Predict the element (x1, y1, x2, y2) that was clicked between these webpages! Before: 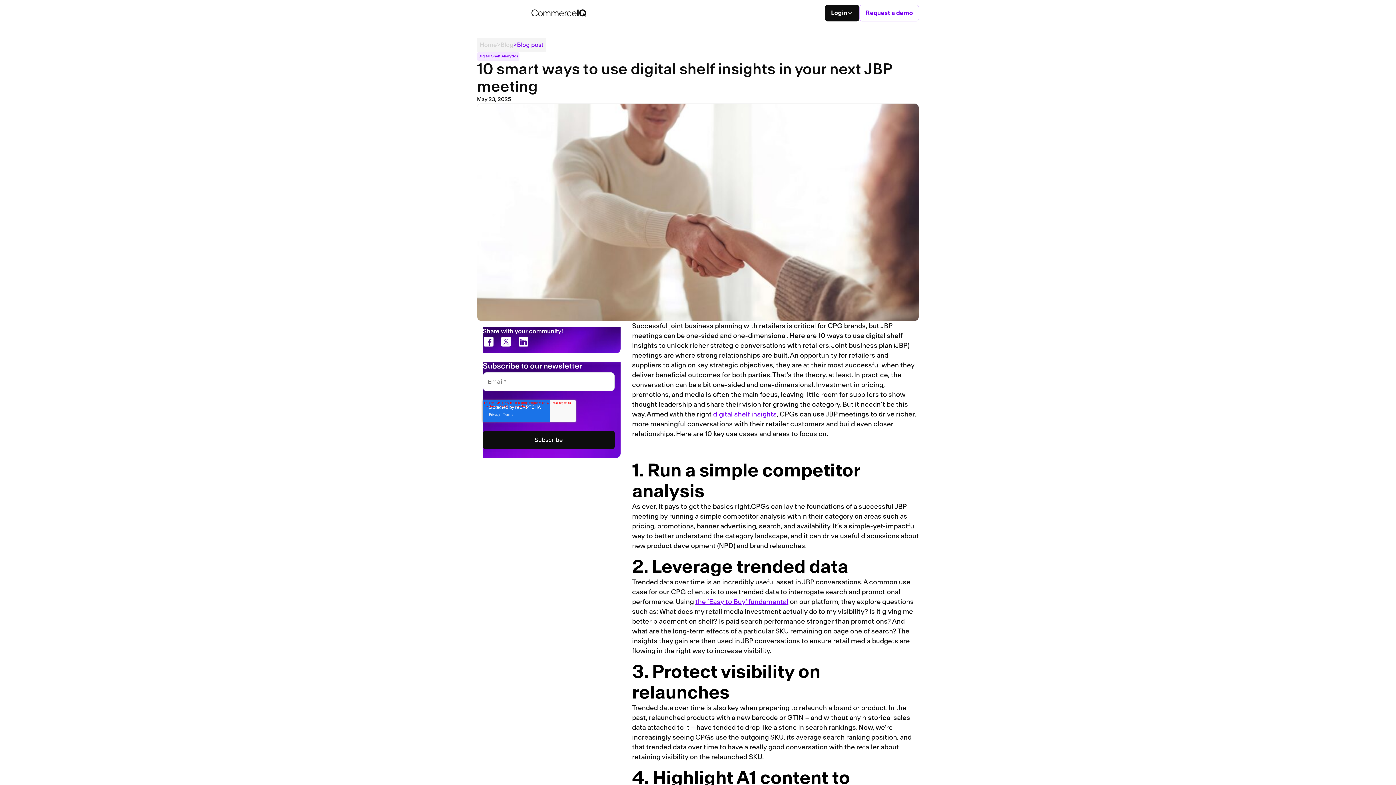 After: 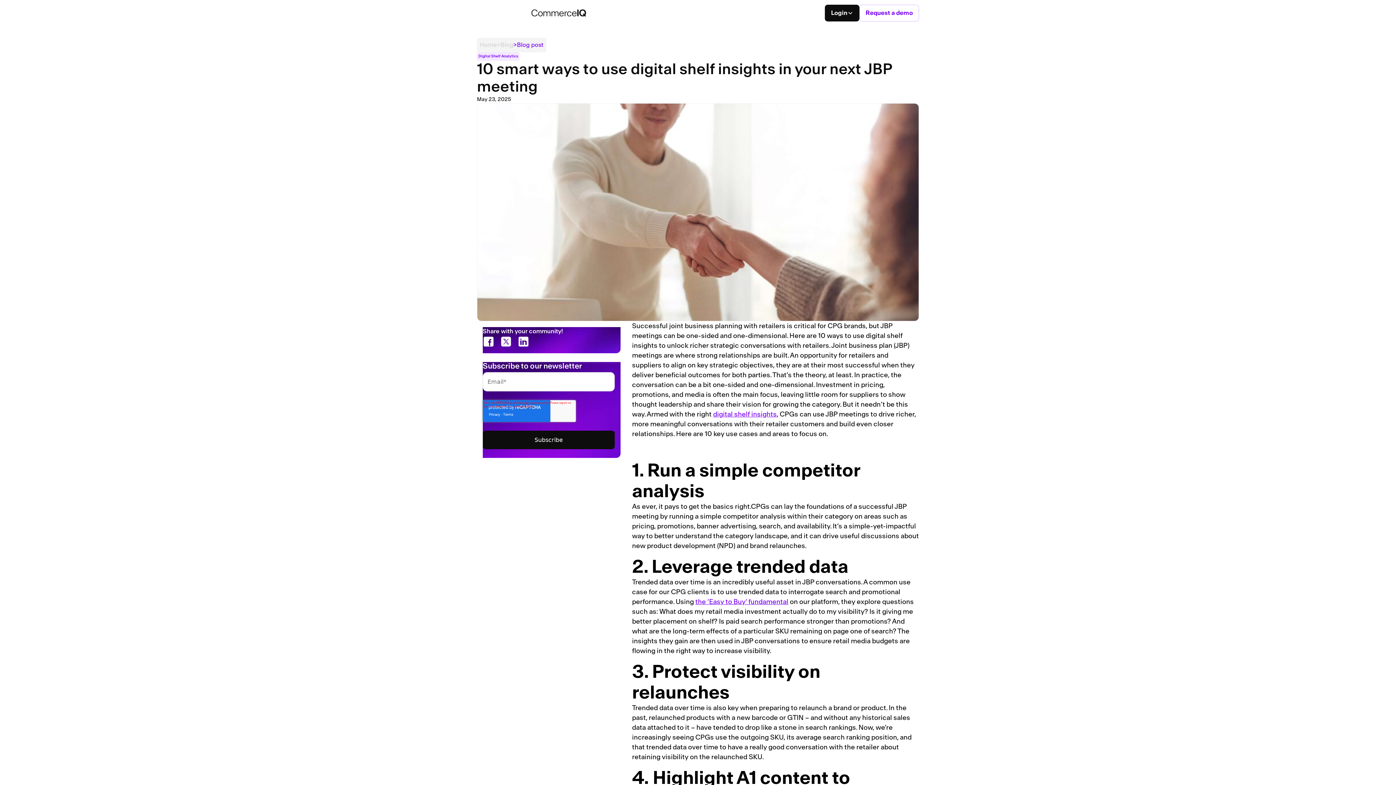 Action: label: Solutions bbox: (628, 0, 661, 26)